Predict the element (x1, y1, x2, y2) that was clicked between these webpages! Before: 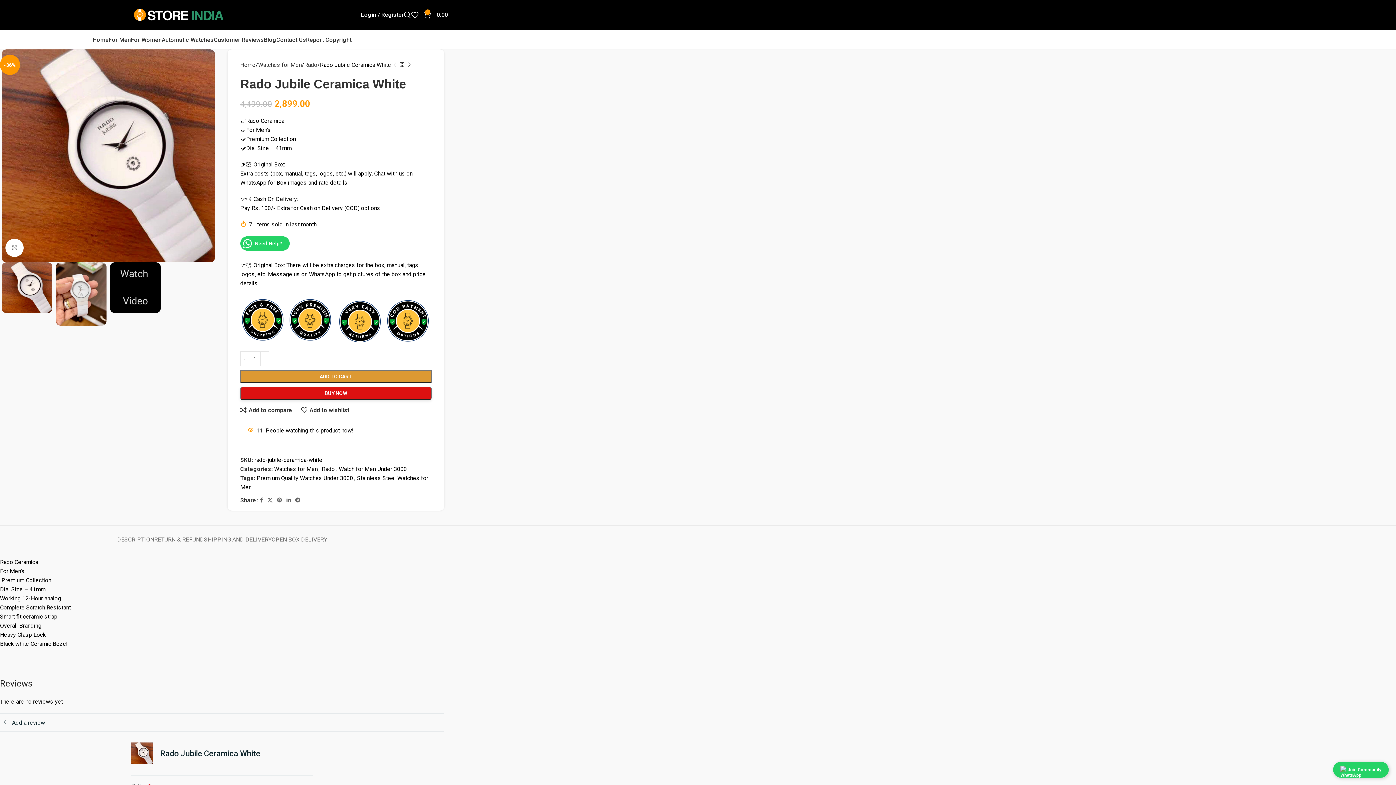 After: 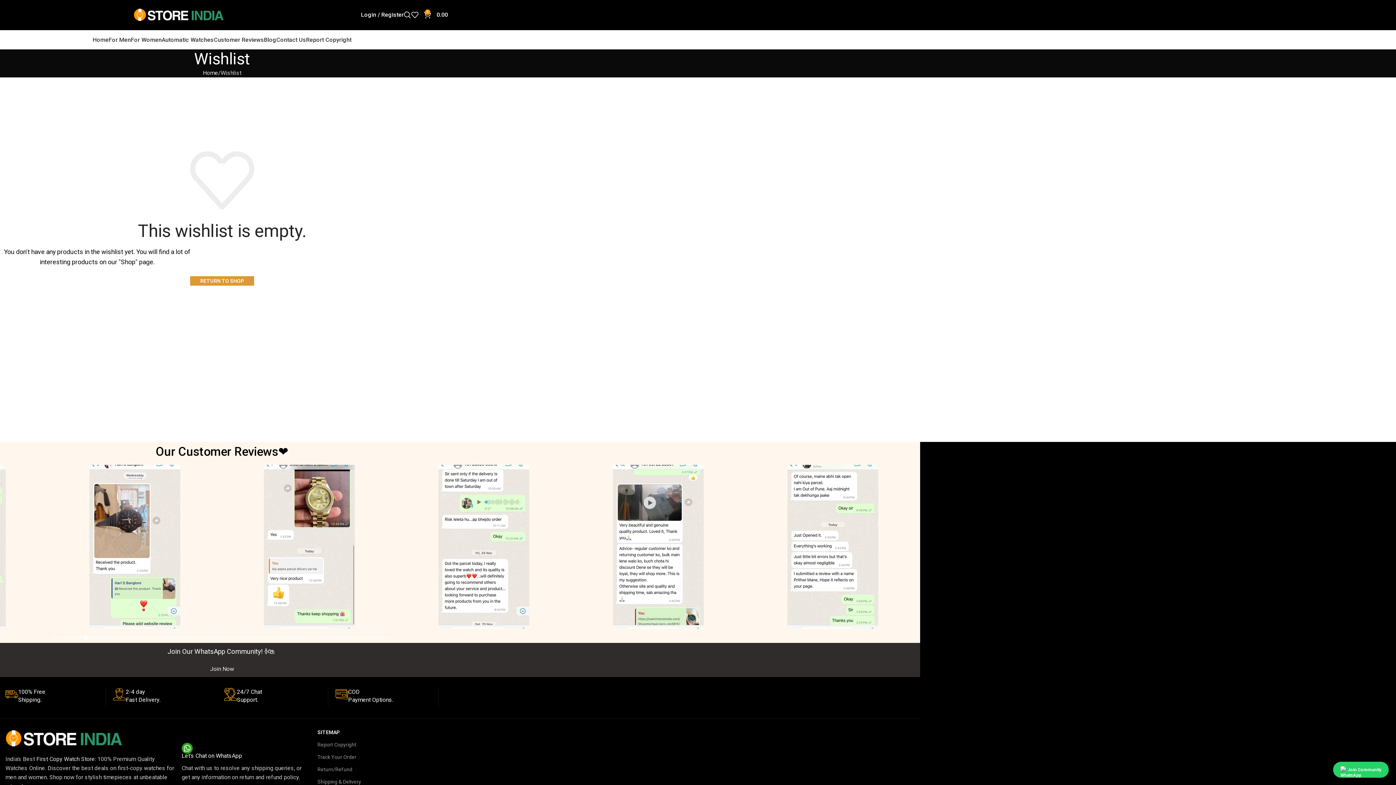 Action: label: 0 bbox: (411, 7, 424, 22)